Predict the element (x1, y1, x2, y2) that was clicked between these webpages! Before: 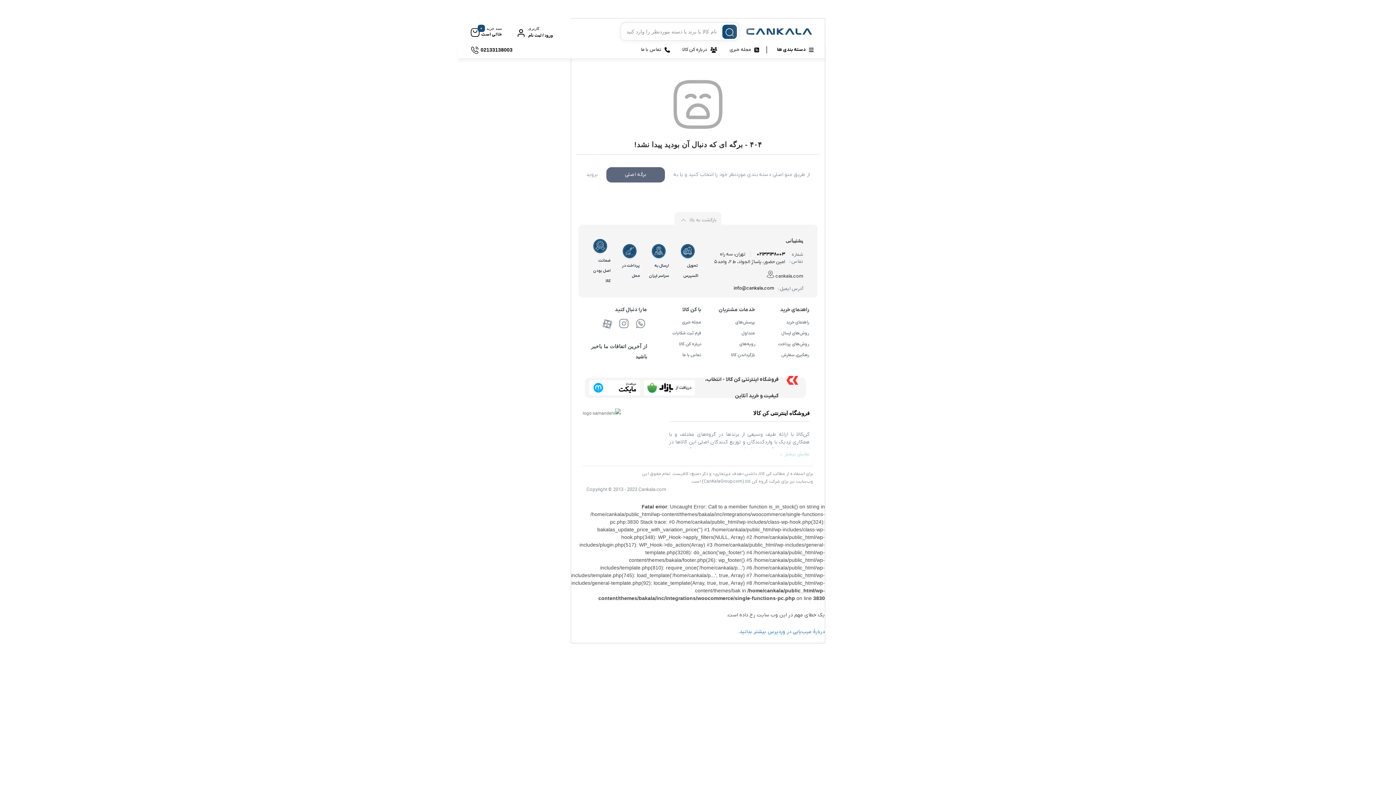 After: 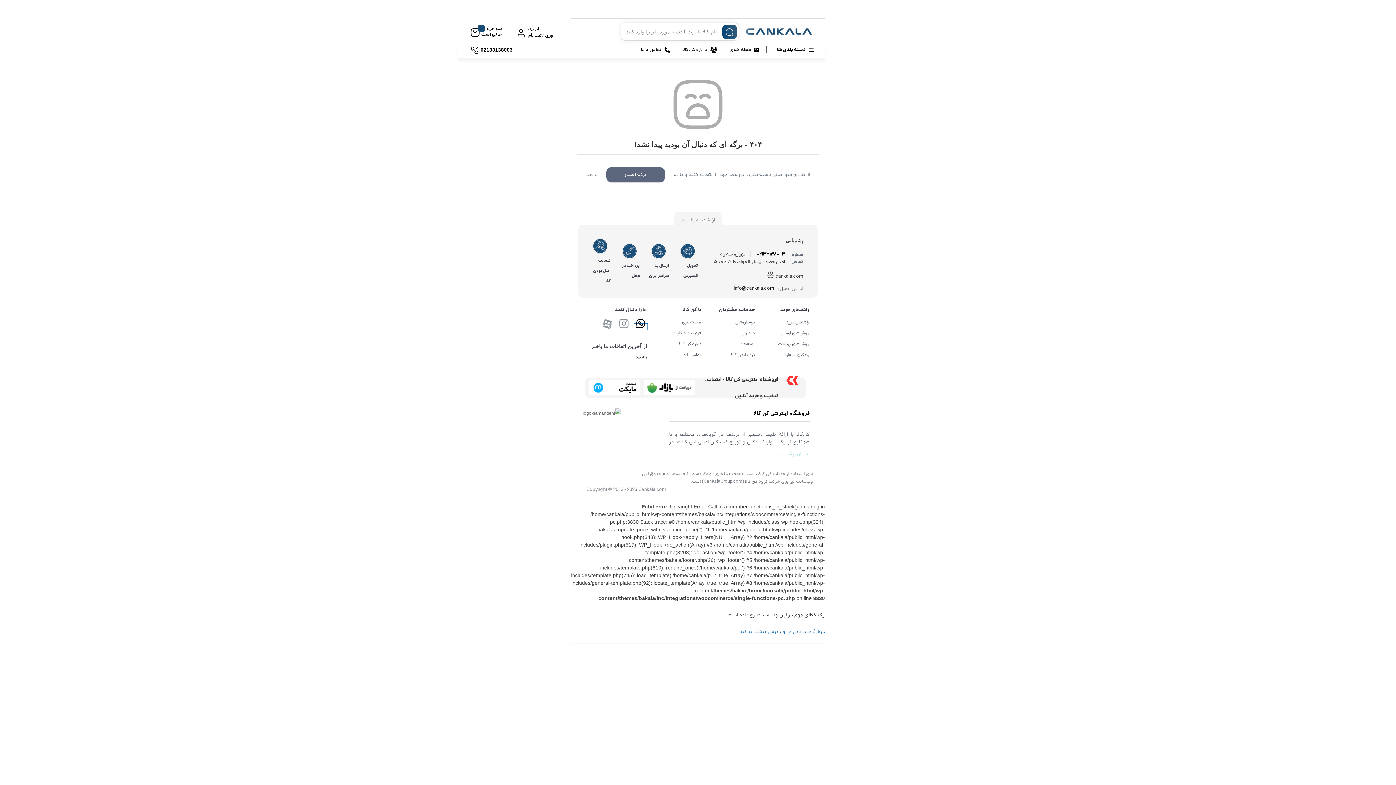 Action: bbox: (634, 324, 647, 329)